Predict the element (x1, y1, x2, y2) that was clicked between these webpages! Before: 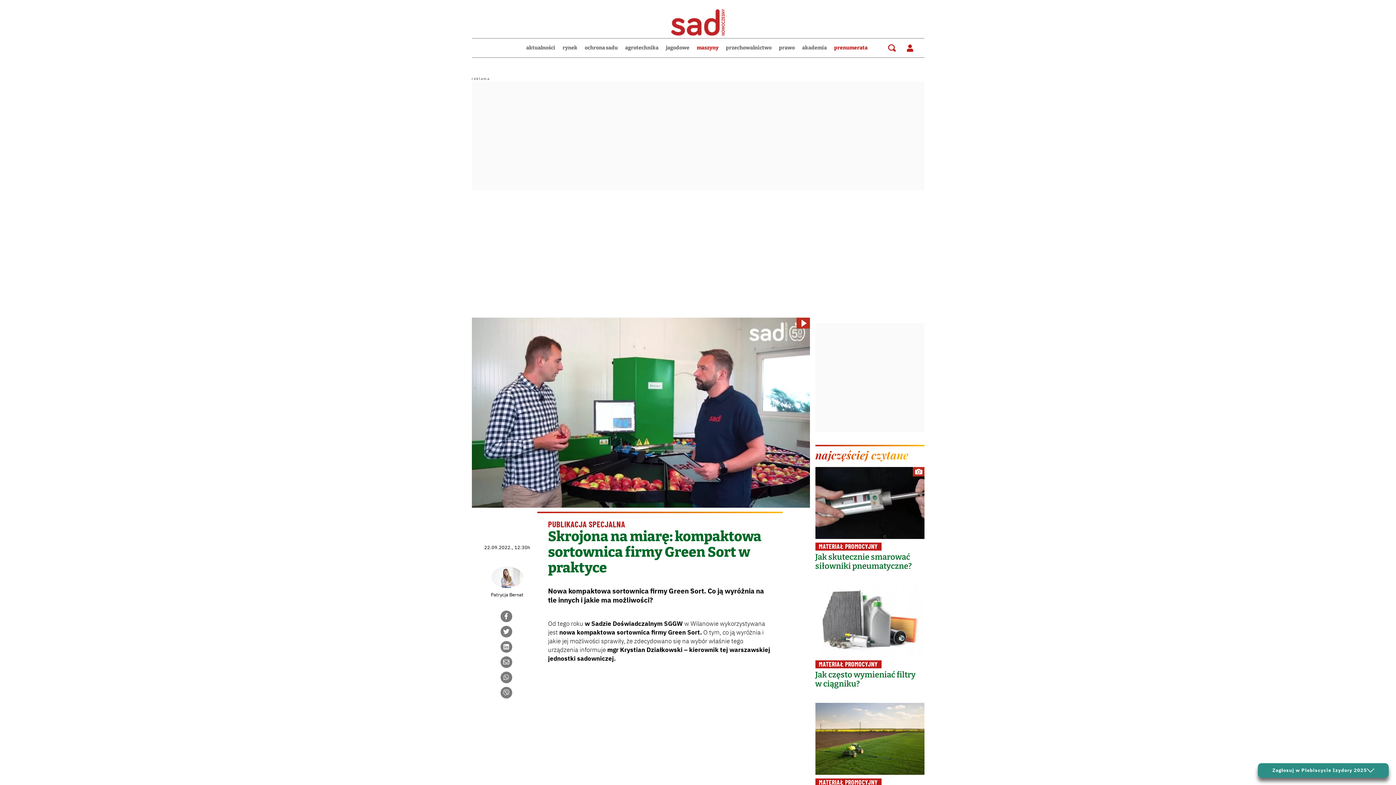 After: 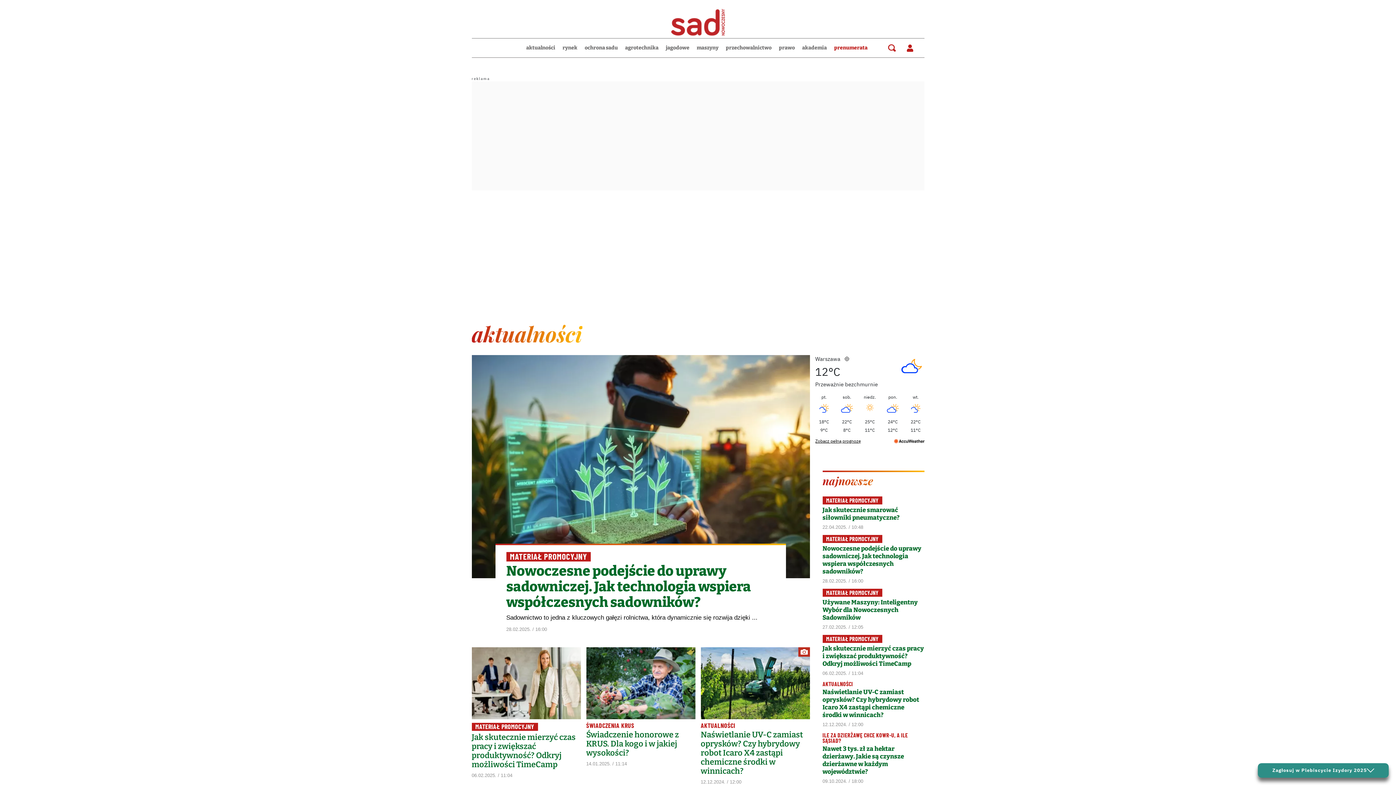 Action: bbox: (670, 8, 726, 36)